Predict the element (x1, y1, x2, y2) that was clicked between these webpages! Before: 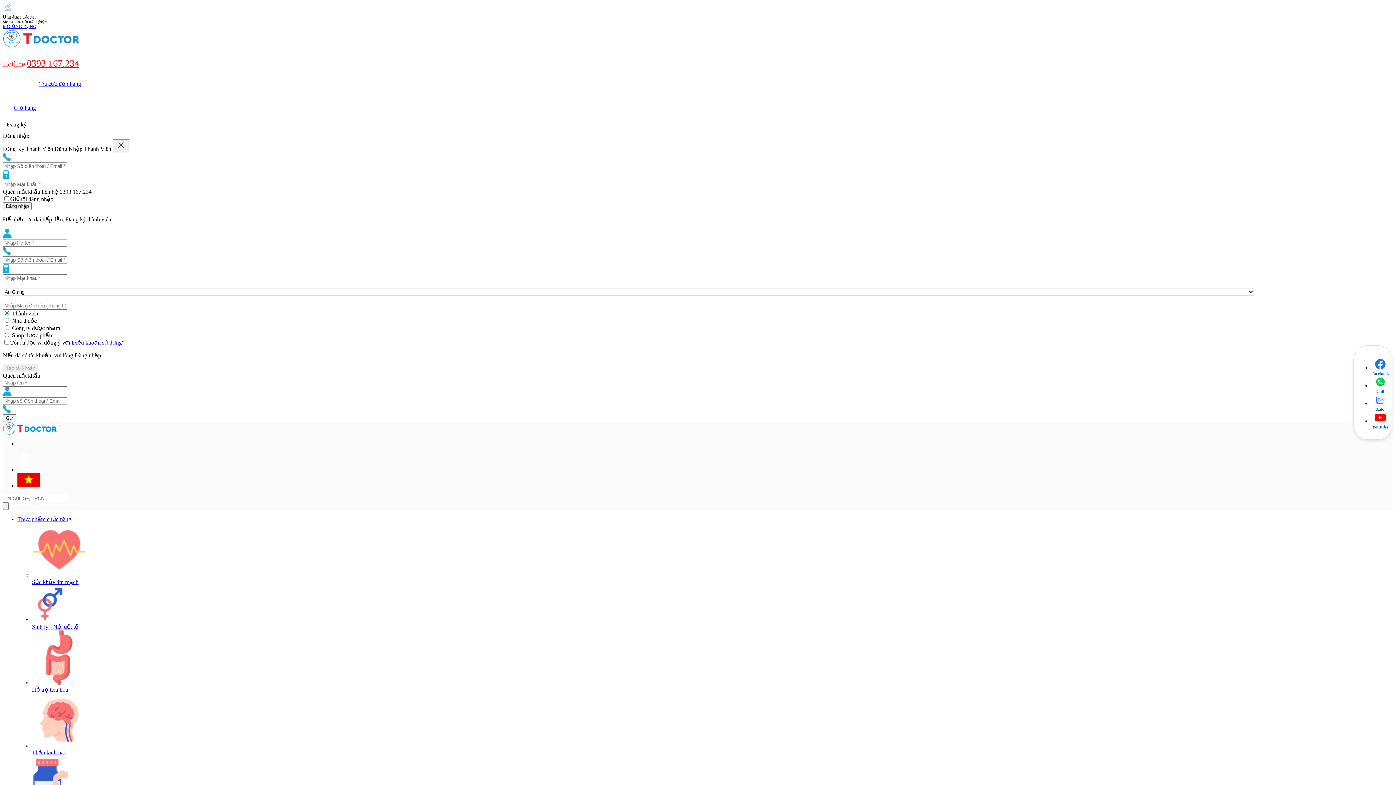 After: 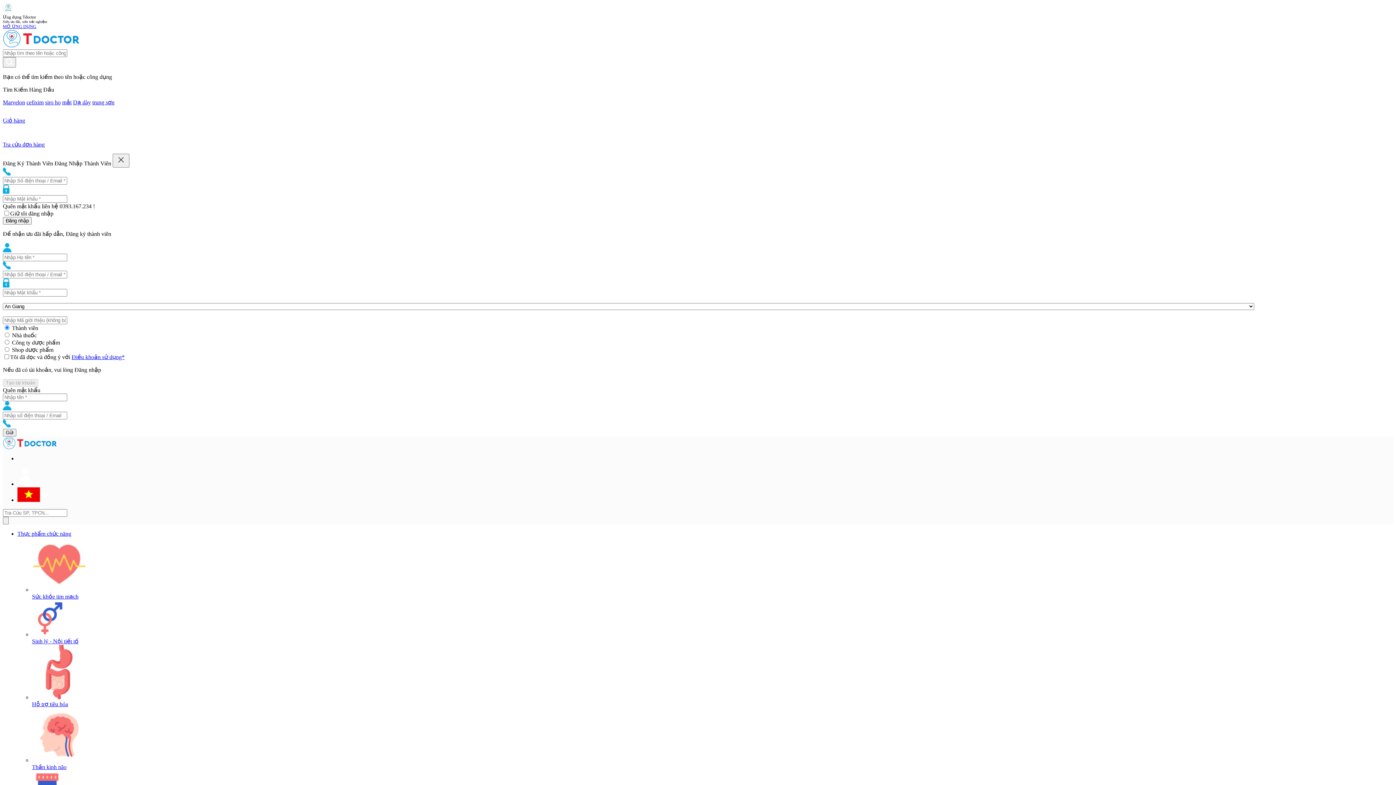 Action: bbox: (13, 104, 1393, 111) label: Giỏ hàng